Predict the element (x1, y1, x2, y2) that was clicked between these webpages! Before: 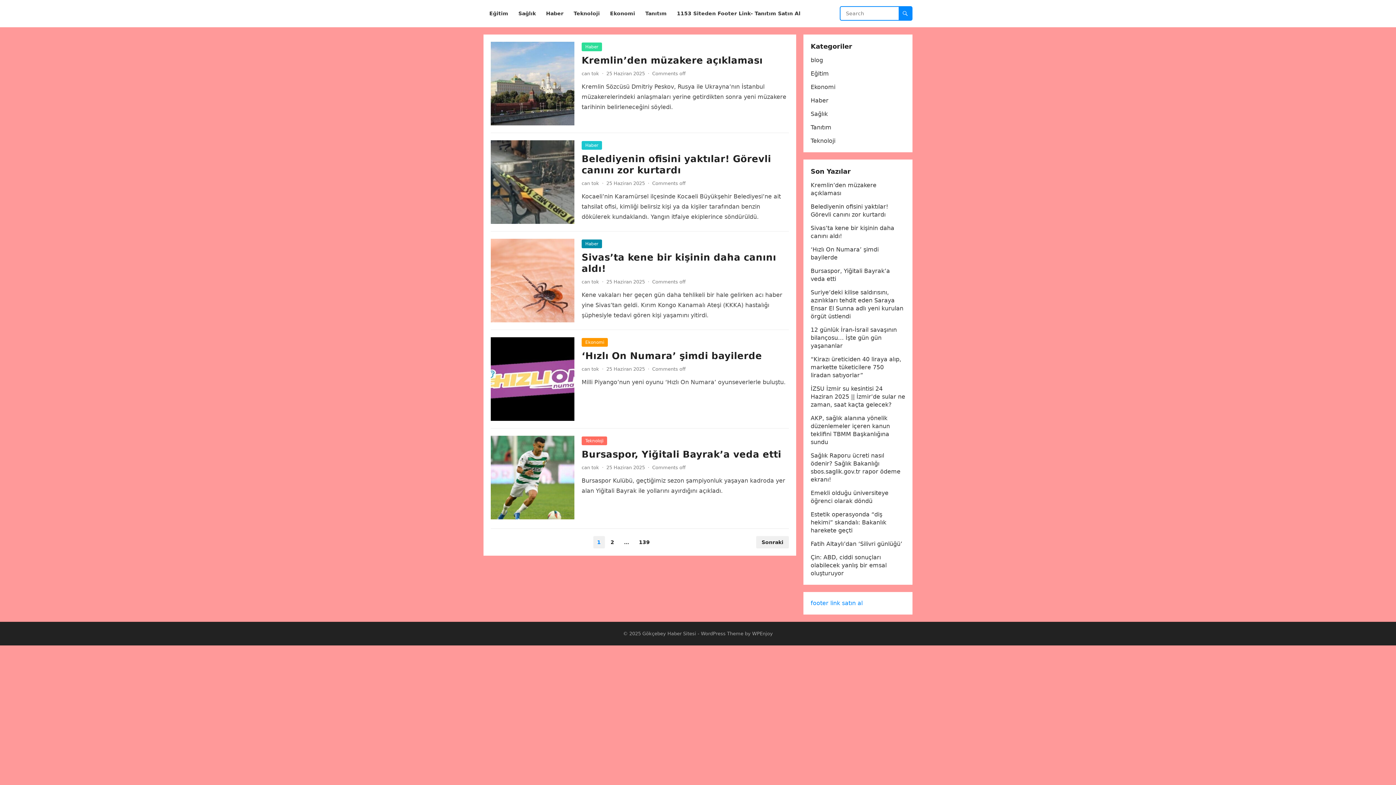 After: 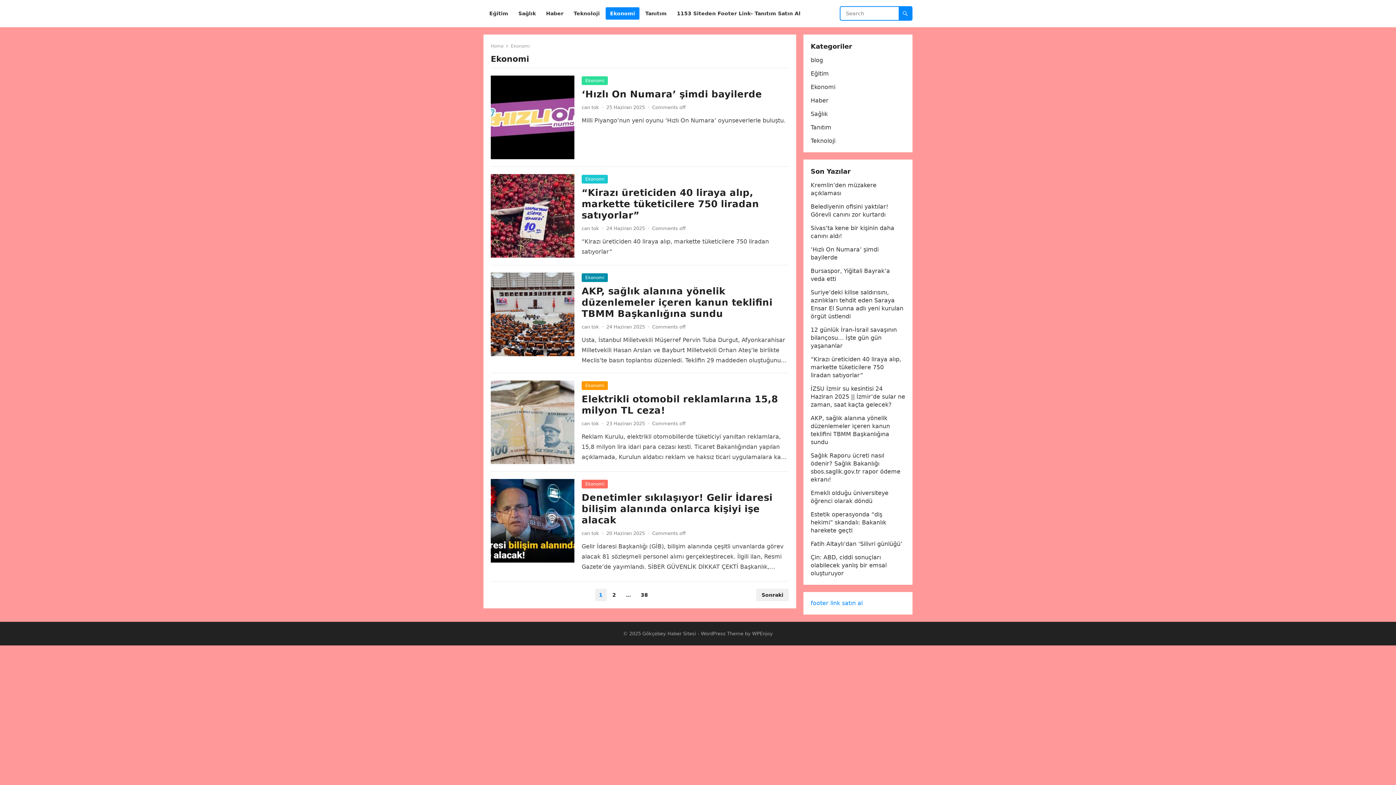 Action: label: Ekonomi bbox: (605, 0, 639, 27)